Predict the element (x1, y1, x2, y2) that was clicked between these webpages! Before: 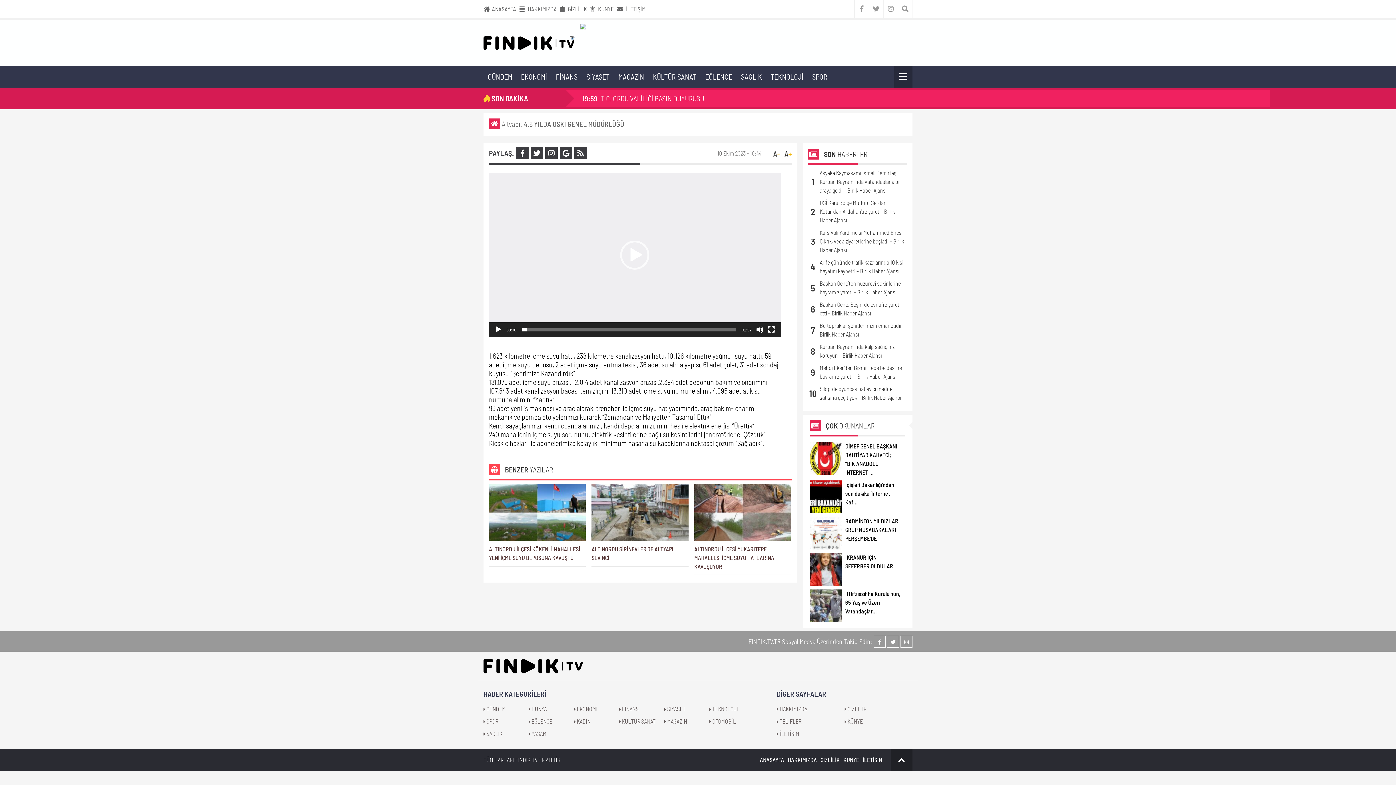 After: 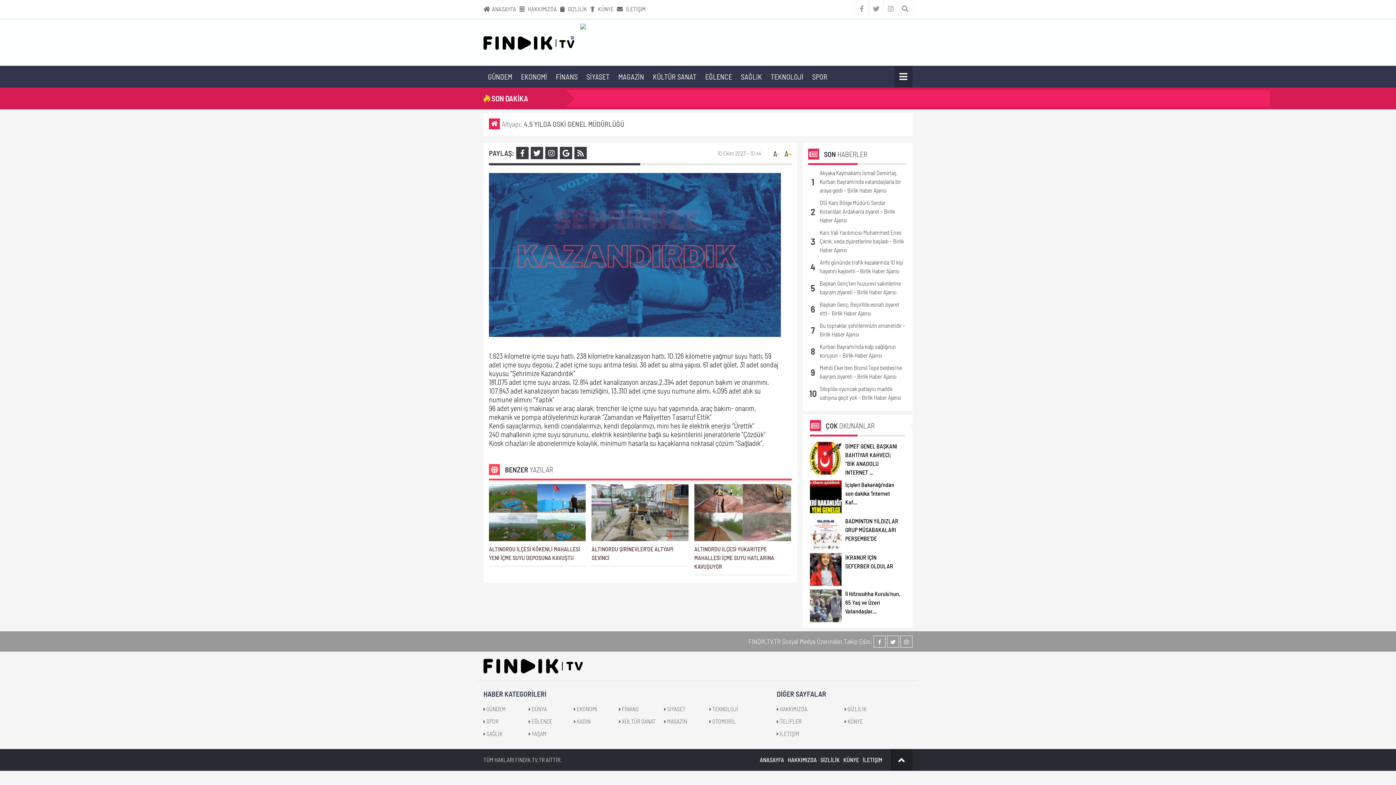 Action: label: Oynat bbox: (620, 240, 649, 269)